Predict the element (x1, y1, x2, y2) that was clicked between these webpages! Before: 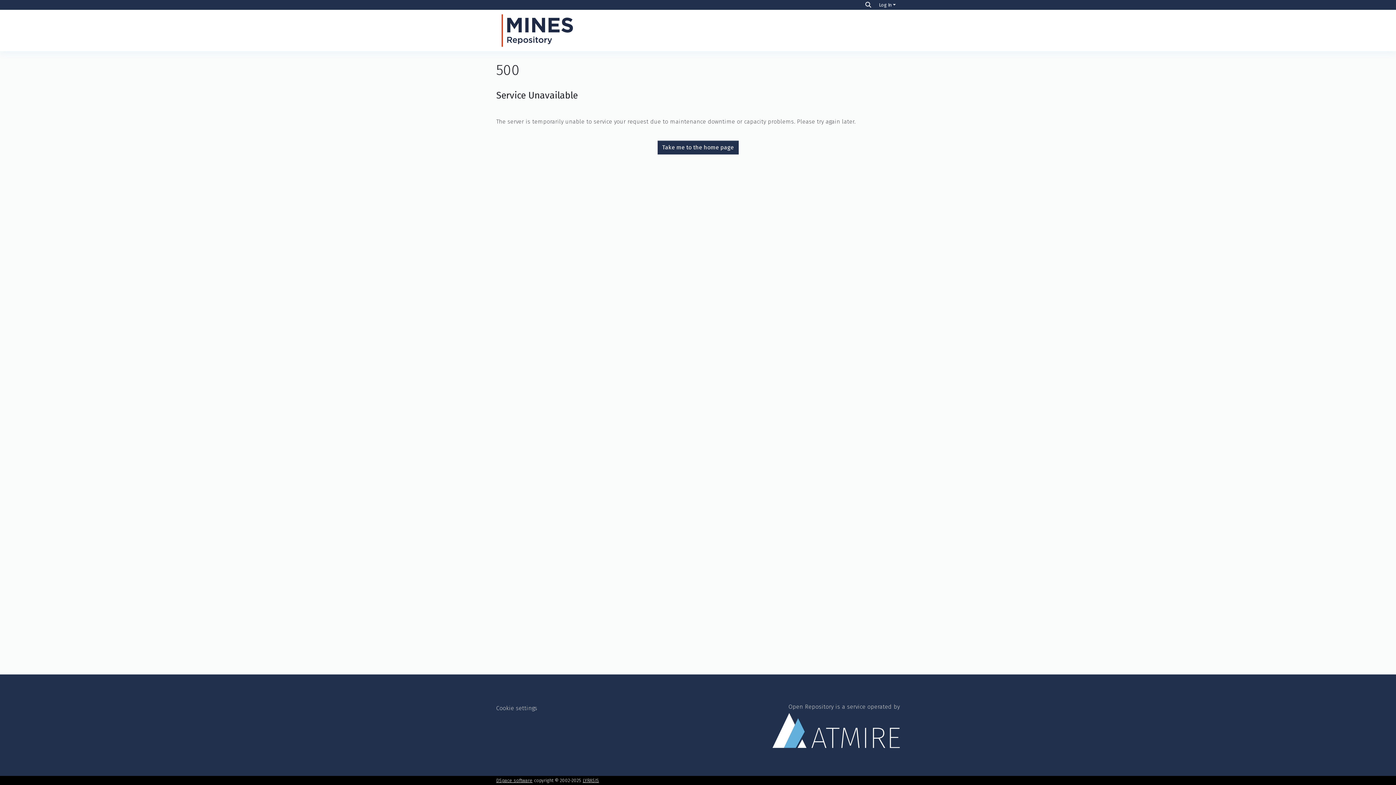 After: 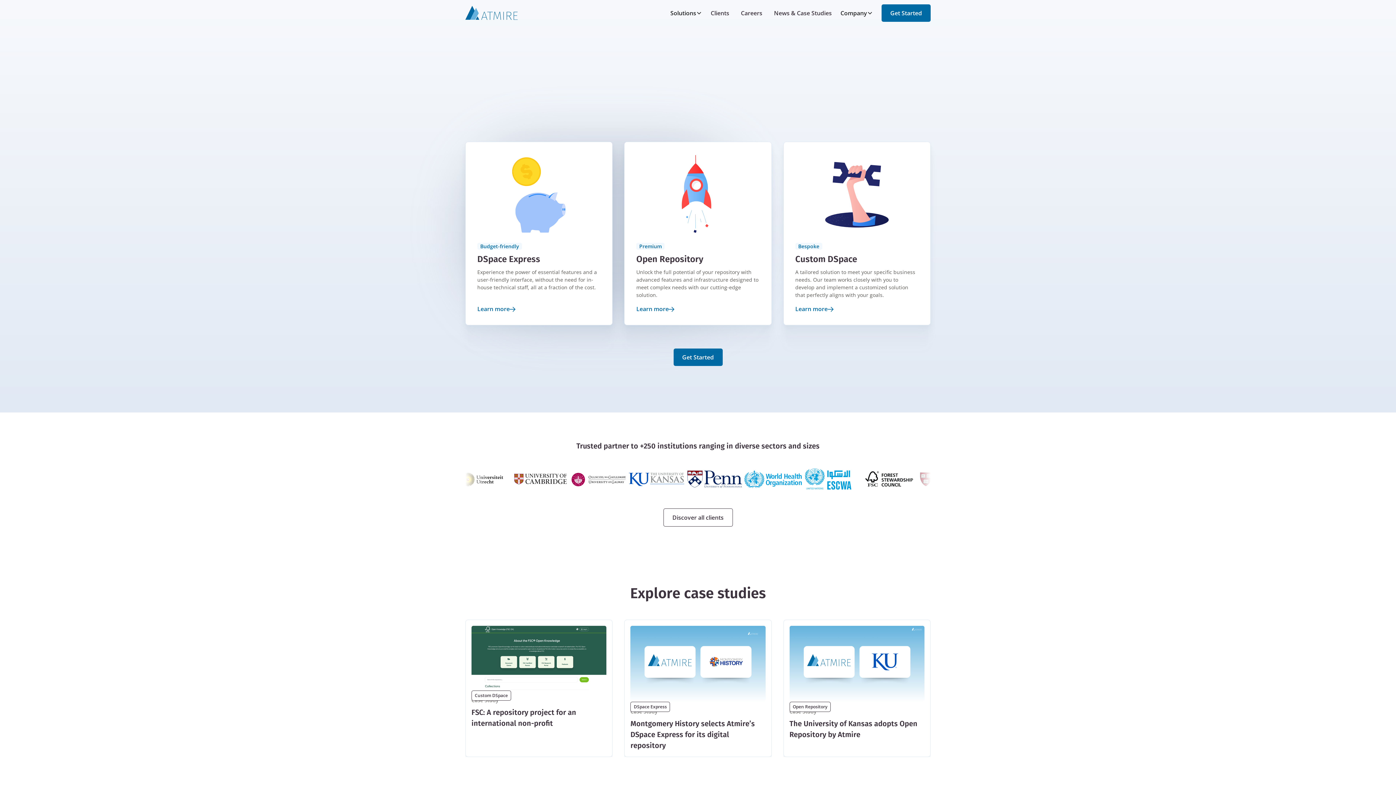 Action: label: Open Repository is a service operated by bbox: (772, 703, 900, 748)